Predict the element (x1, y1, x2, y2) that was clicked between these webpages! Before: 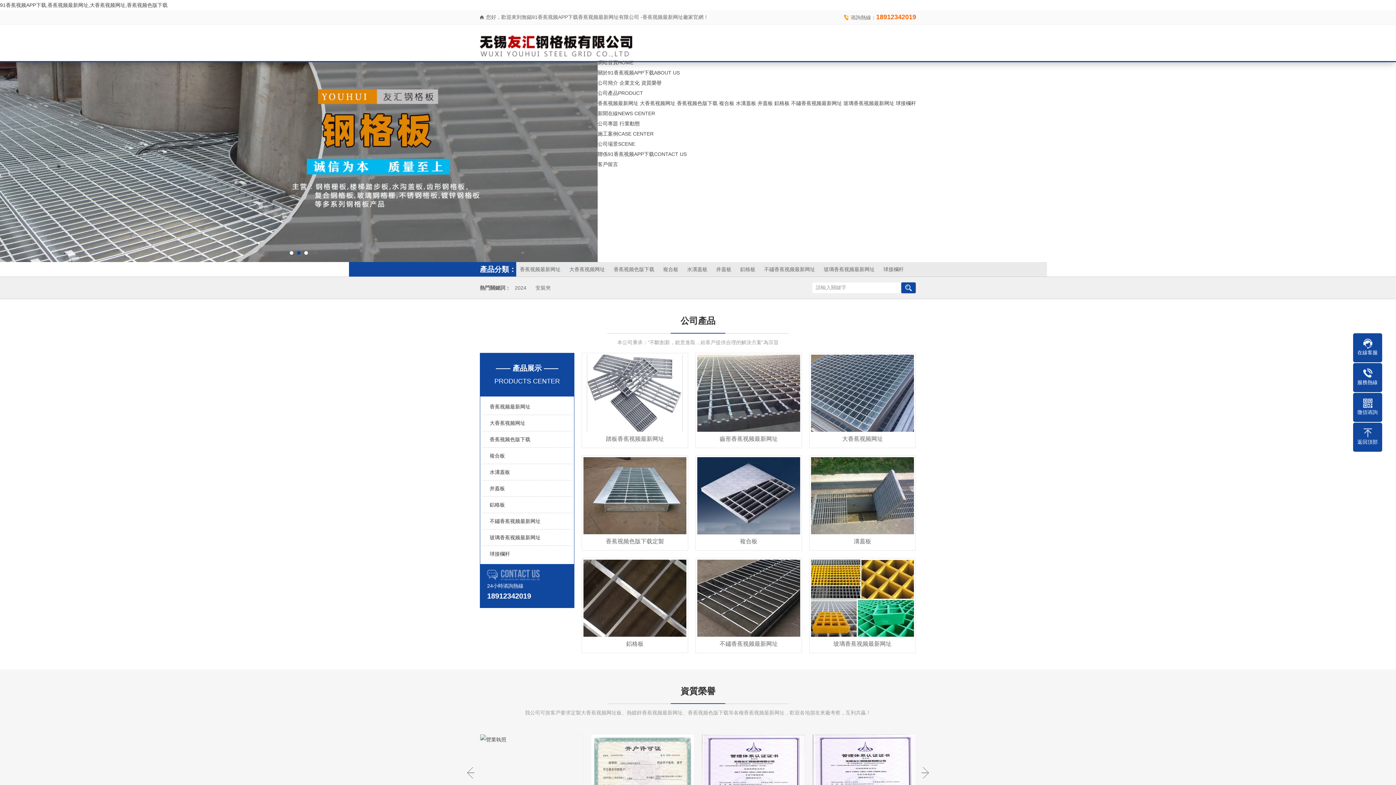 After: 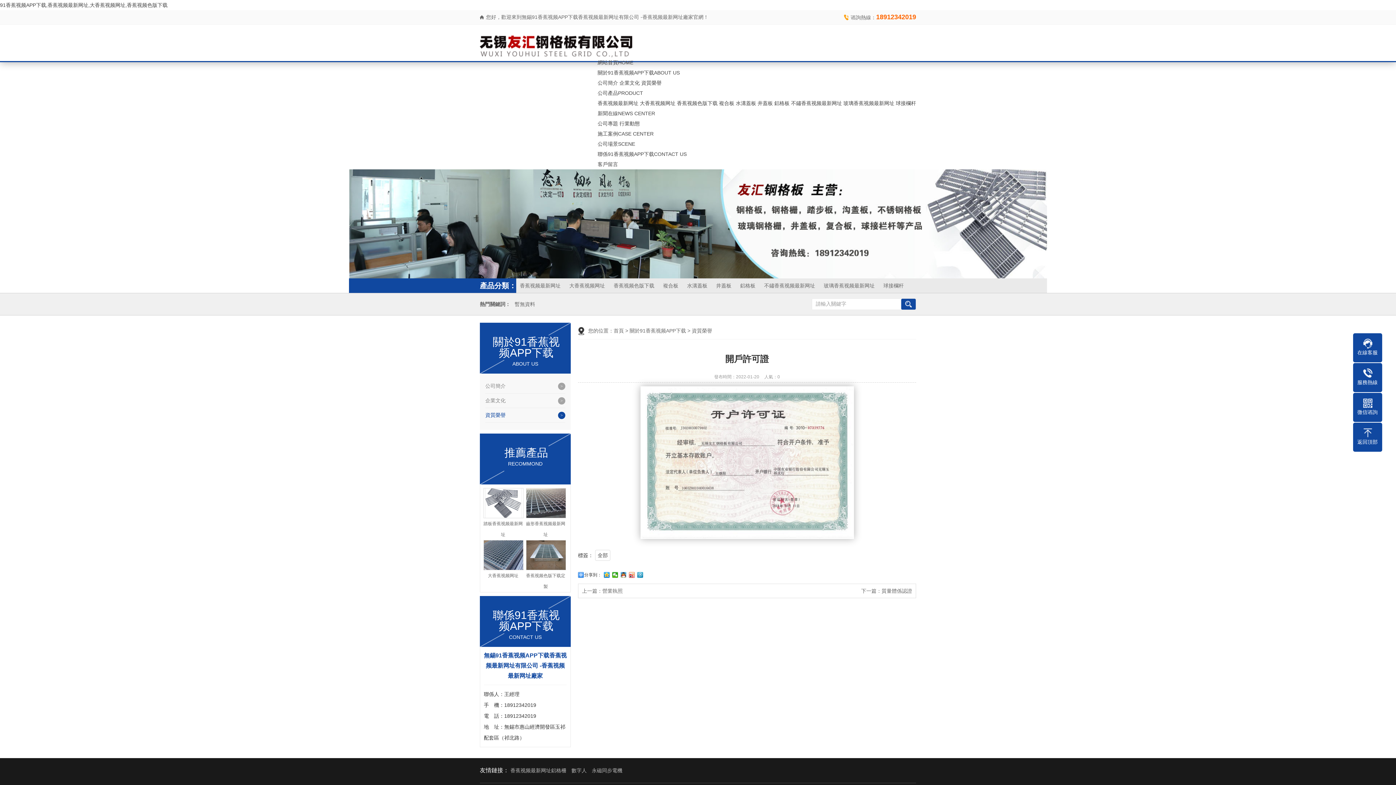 Action: label: 開戶許可證 bbox: (590, 734, 694, 826)